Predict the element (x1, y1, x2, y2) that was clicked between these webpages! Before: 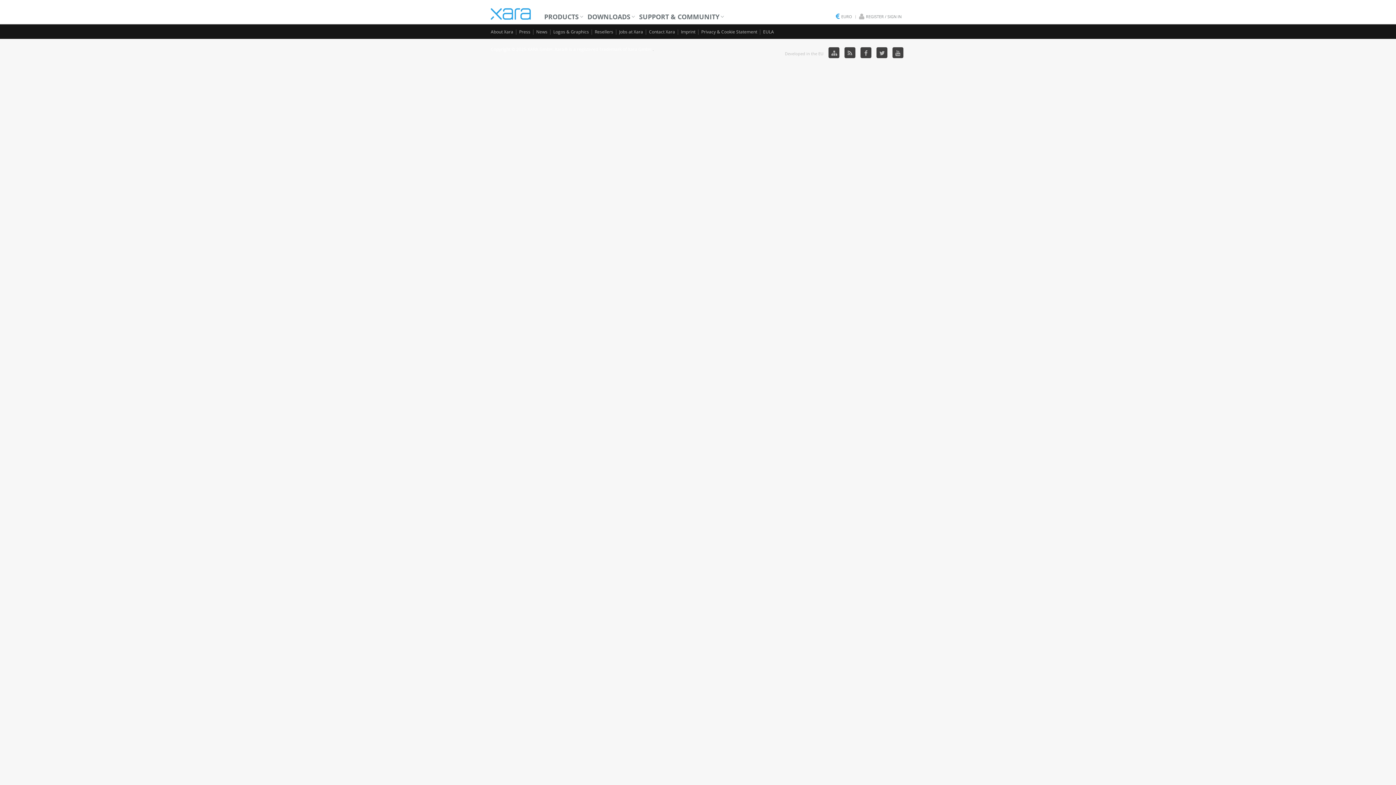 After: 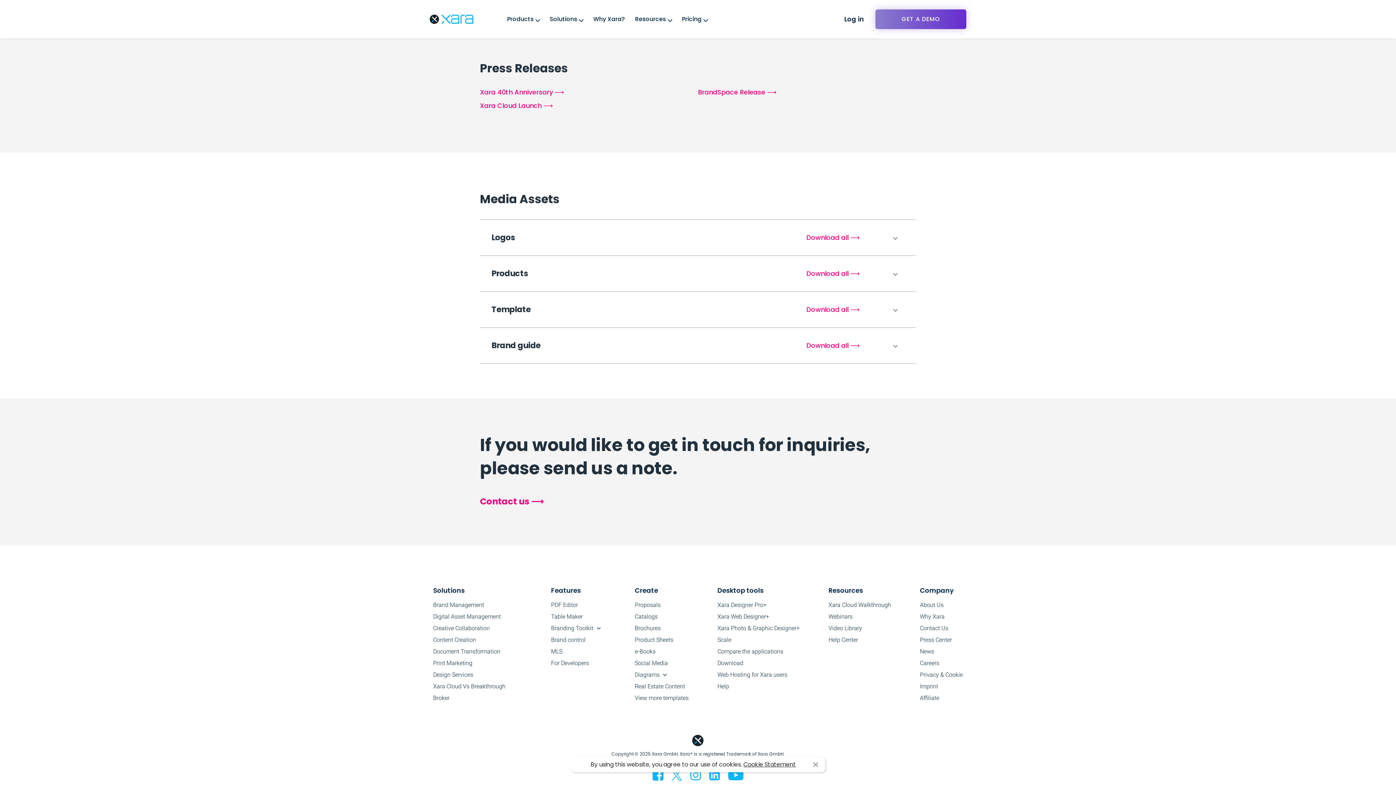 Action: bbox: (553, 28, 589, 35) label: Logos & Graphics